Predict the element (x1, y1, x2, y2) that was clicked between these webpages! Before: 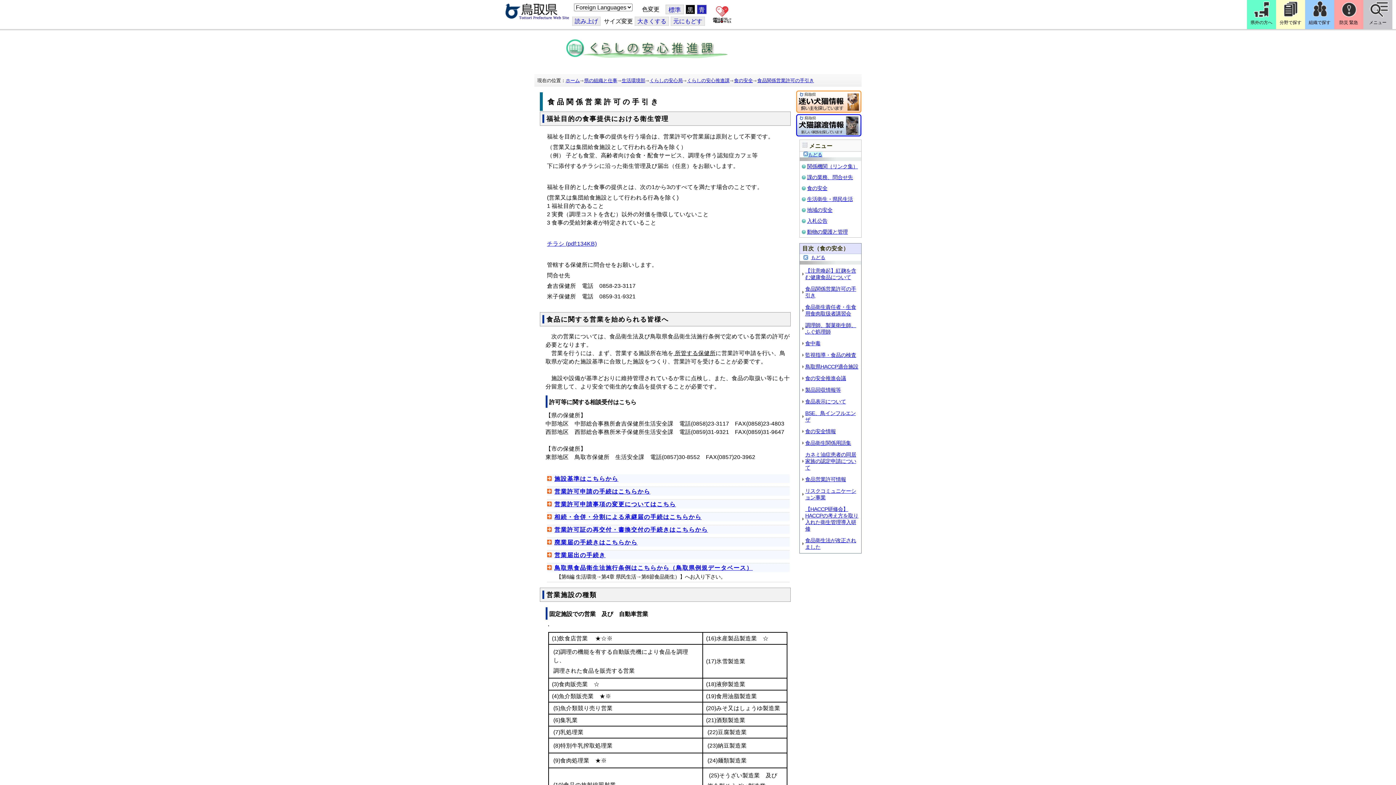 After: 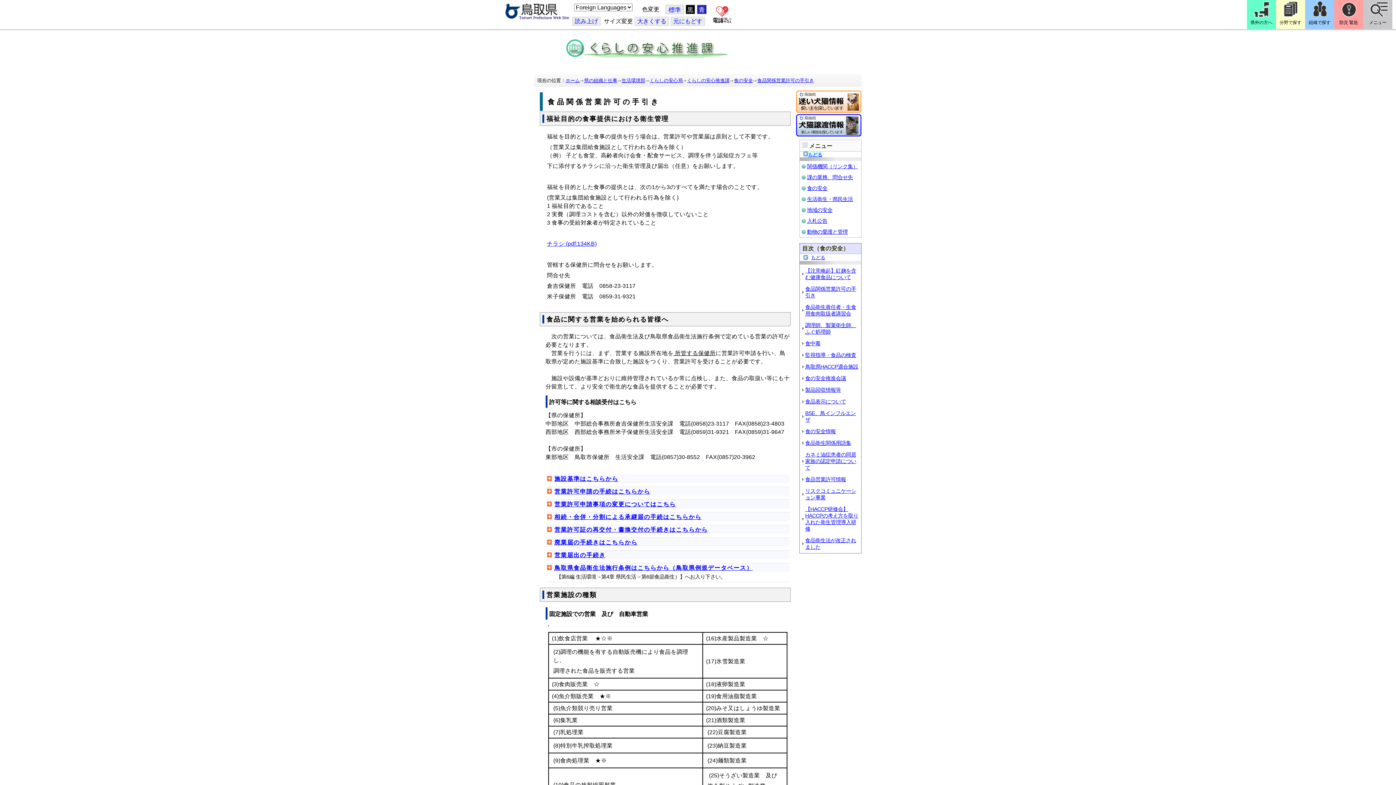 Action: label: 食品関係営業許可の手引き bbox: (757, 77, 814, 83)